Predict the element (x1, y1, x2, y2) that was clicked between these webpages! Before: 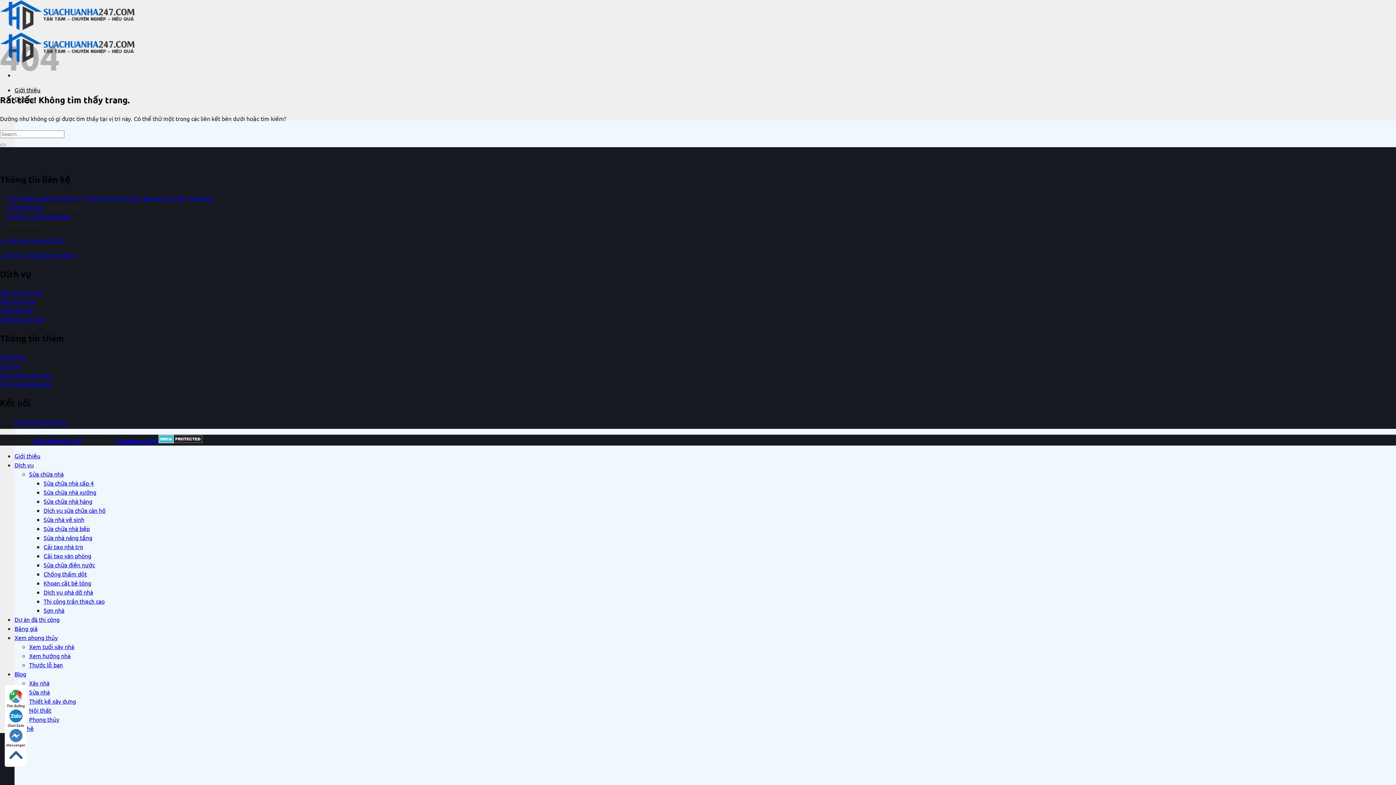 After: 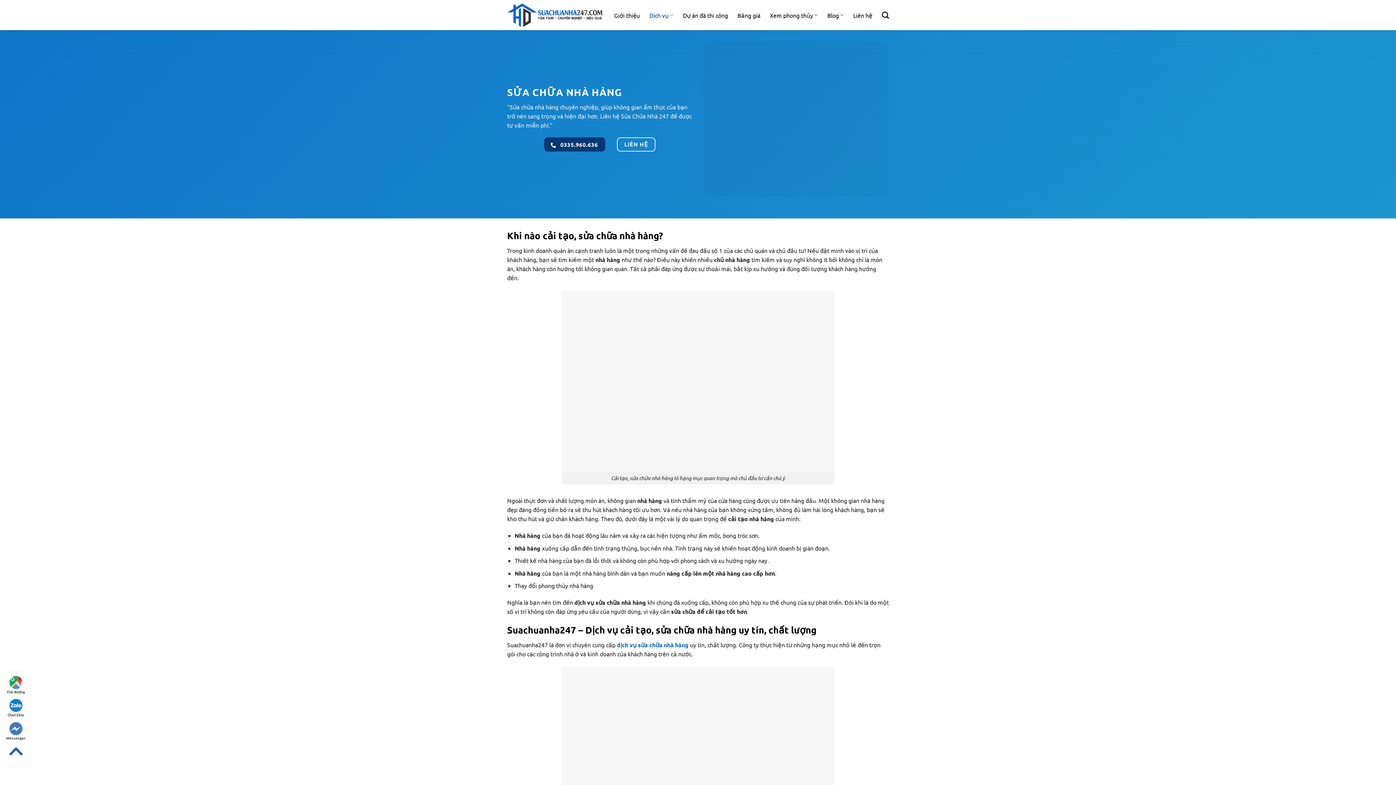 Action: label: Sửa chữa nhà hàng bbox: (43, 497, 92, 505)